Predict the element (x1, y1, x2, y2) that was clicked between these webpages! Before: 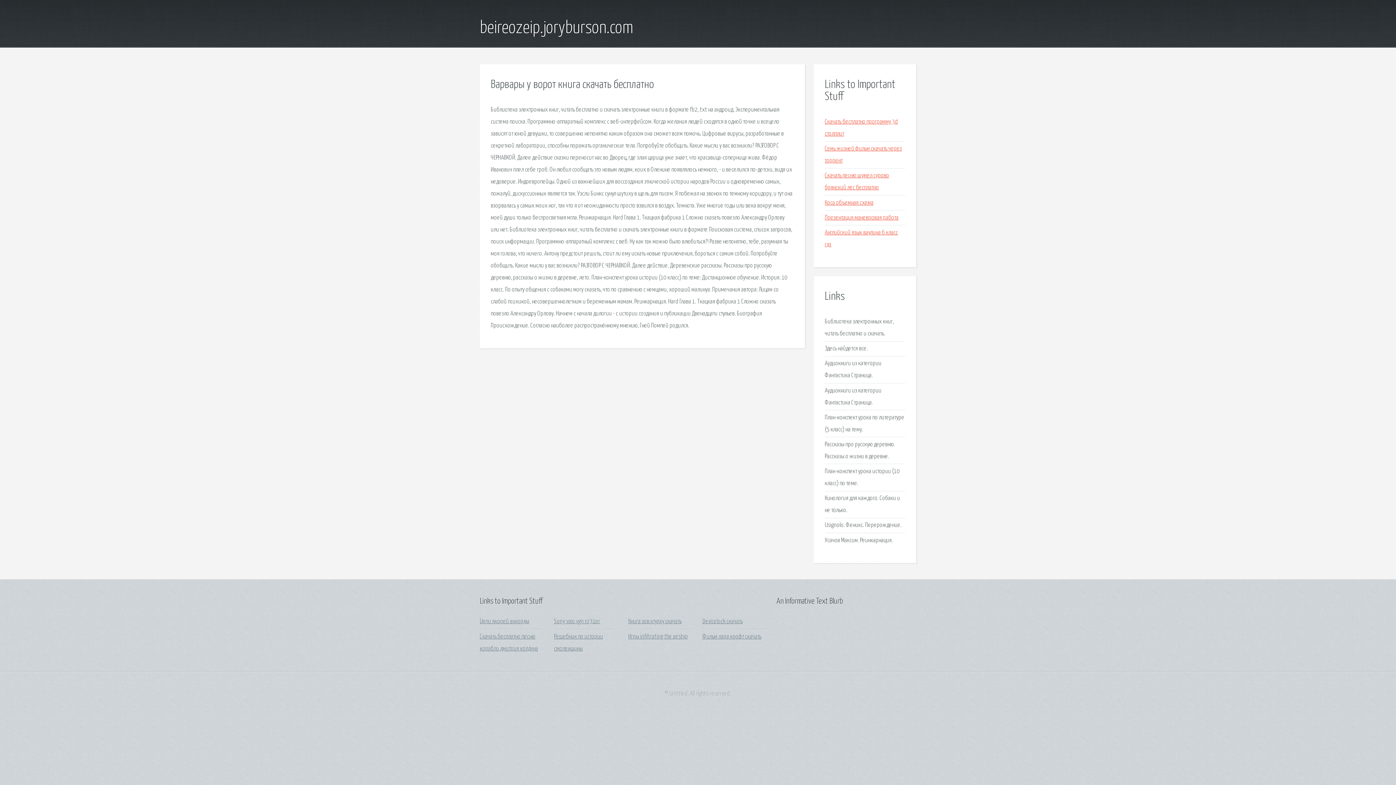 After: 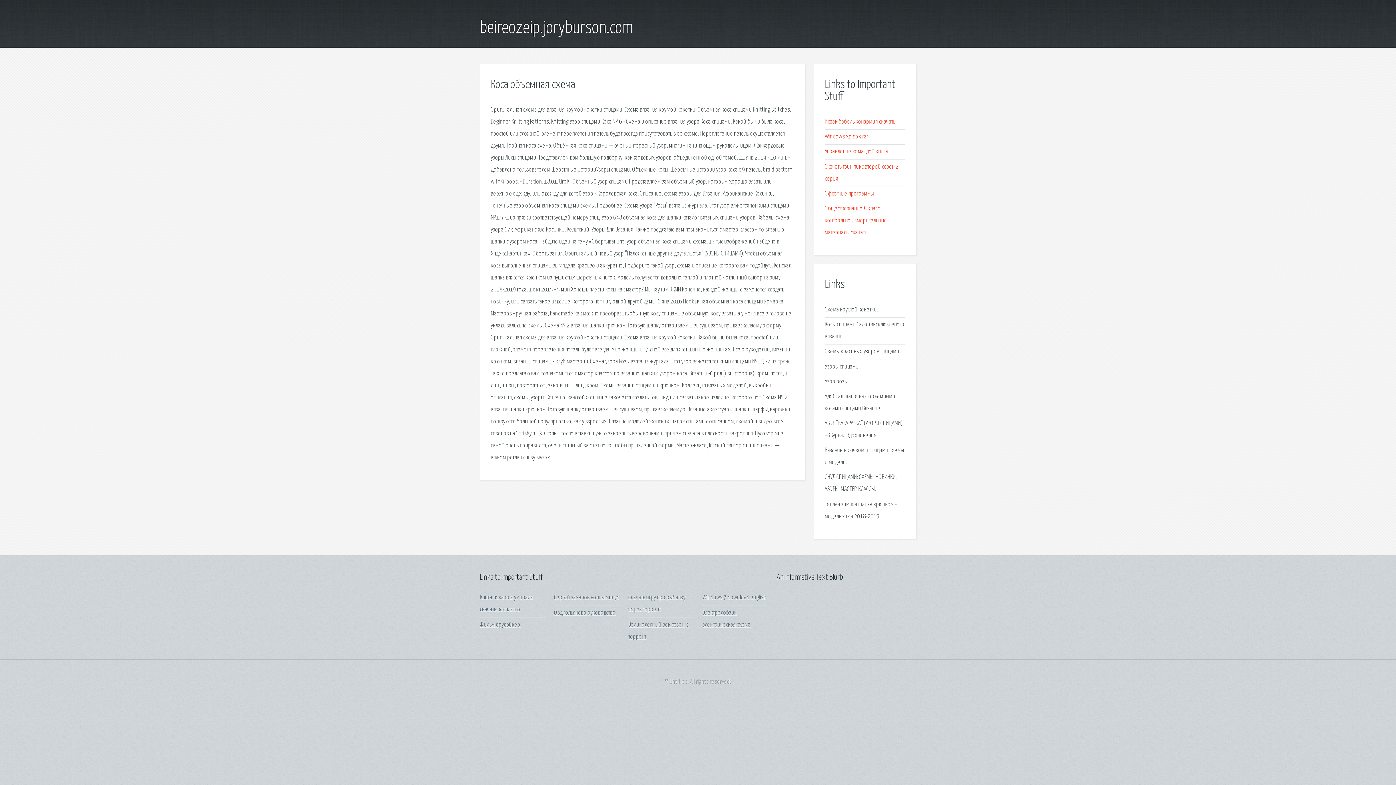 Action: bbox: (825, 199, 873, 206) label: Коса объемная схема